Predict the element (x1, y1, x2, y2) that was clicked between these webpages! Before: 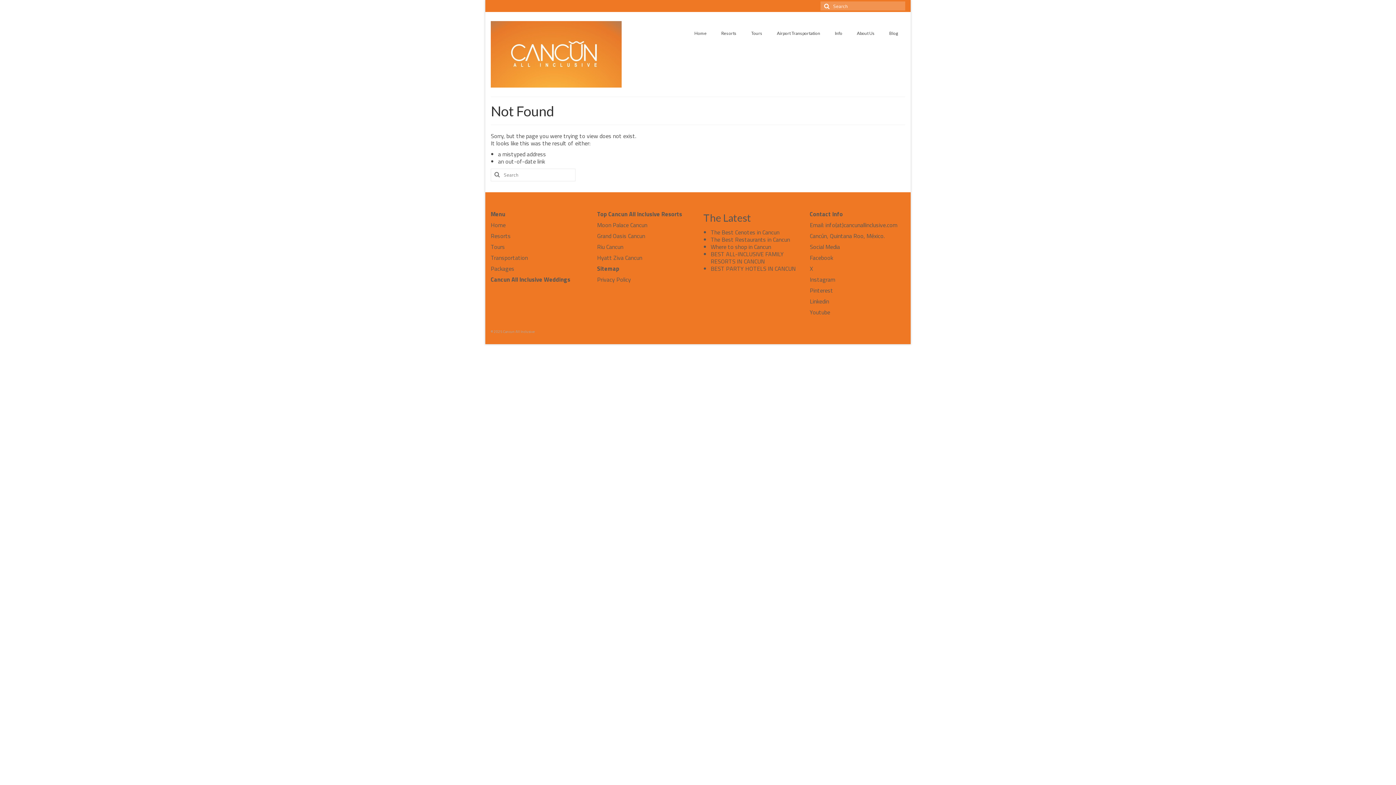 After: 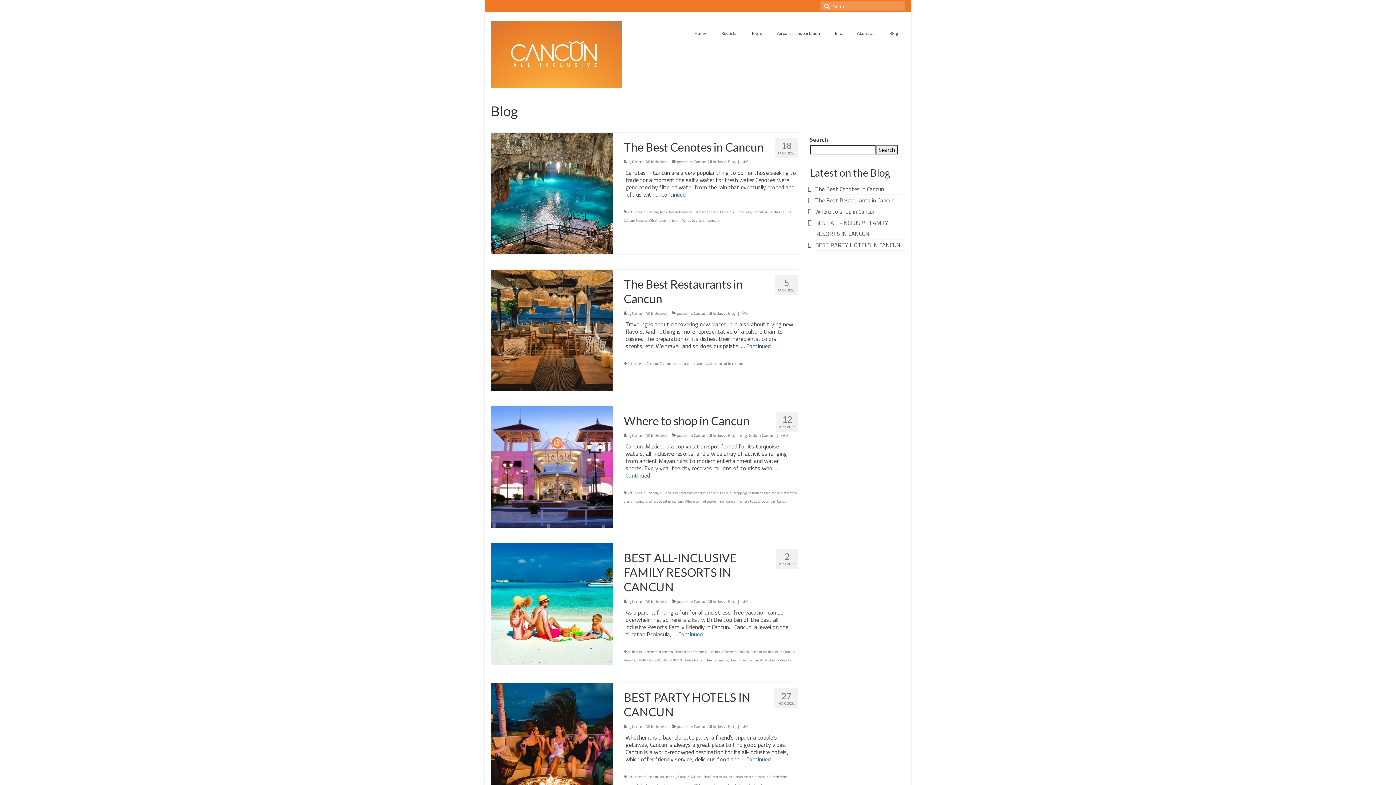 Action: bbox: (882, 26, 905, 40) label: Blog